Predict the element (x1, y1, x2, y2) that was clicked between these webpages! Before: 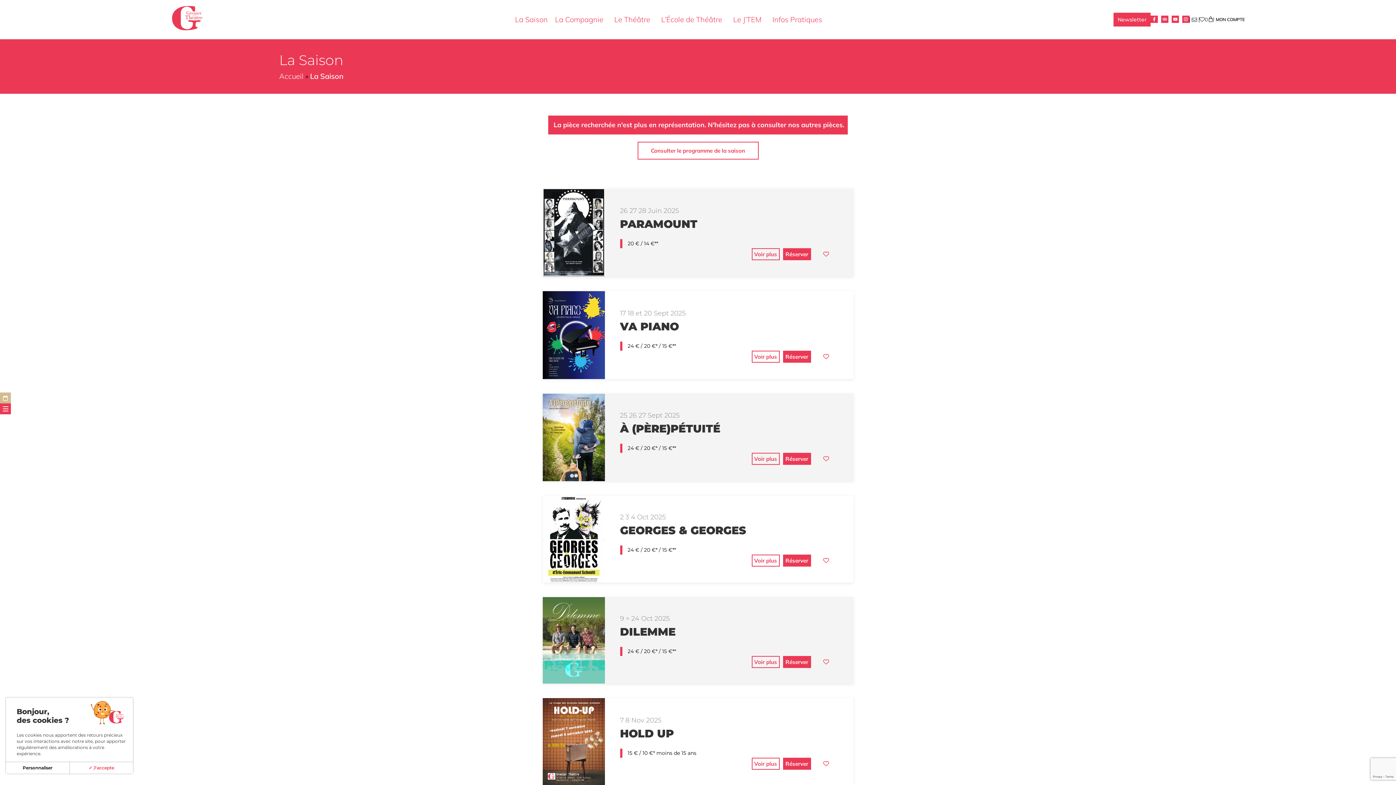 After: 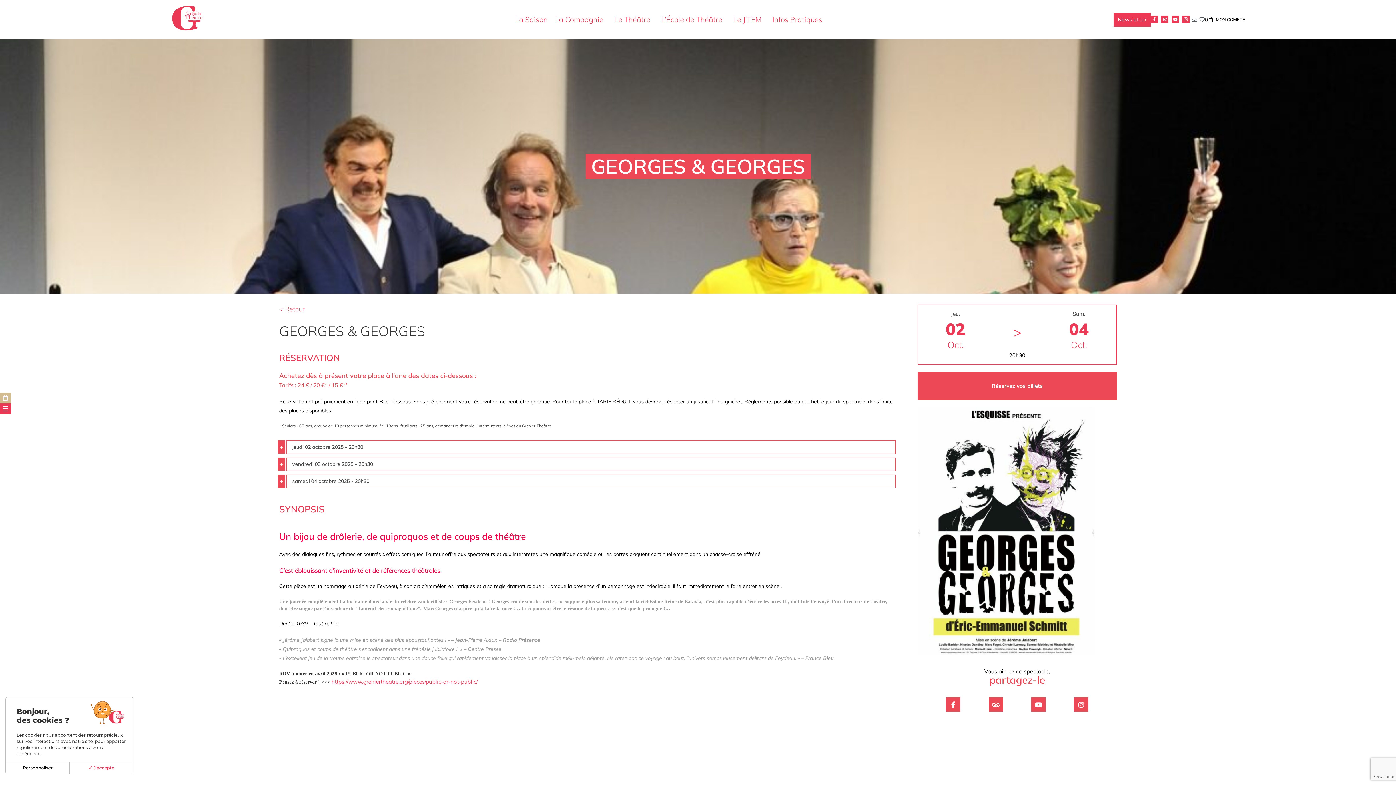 Action: label: Réserver bbox: (783, 555, 811, 567)